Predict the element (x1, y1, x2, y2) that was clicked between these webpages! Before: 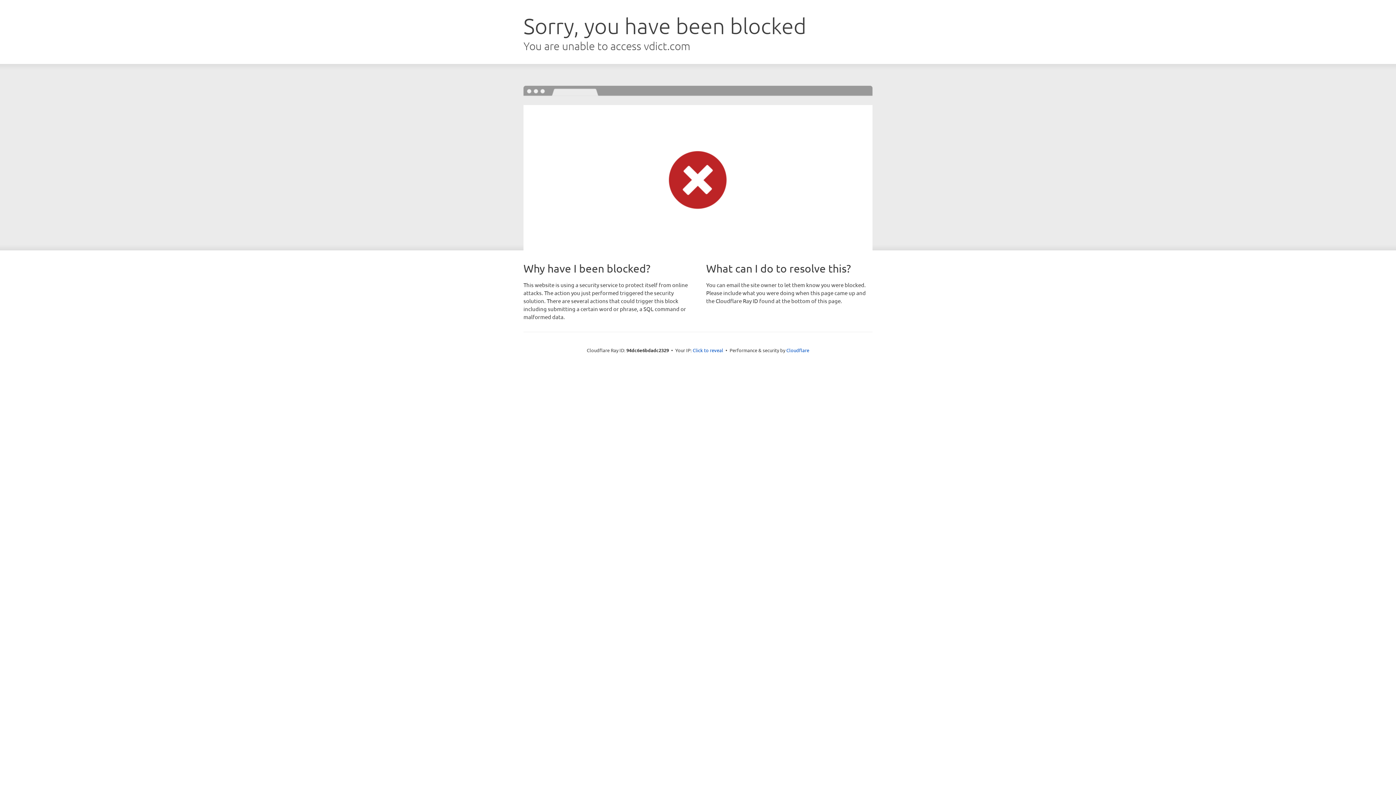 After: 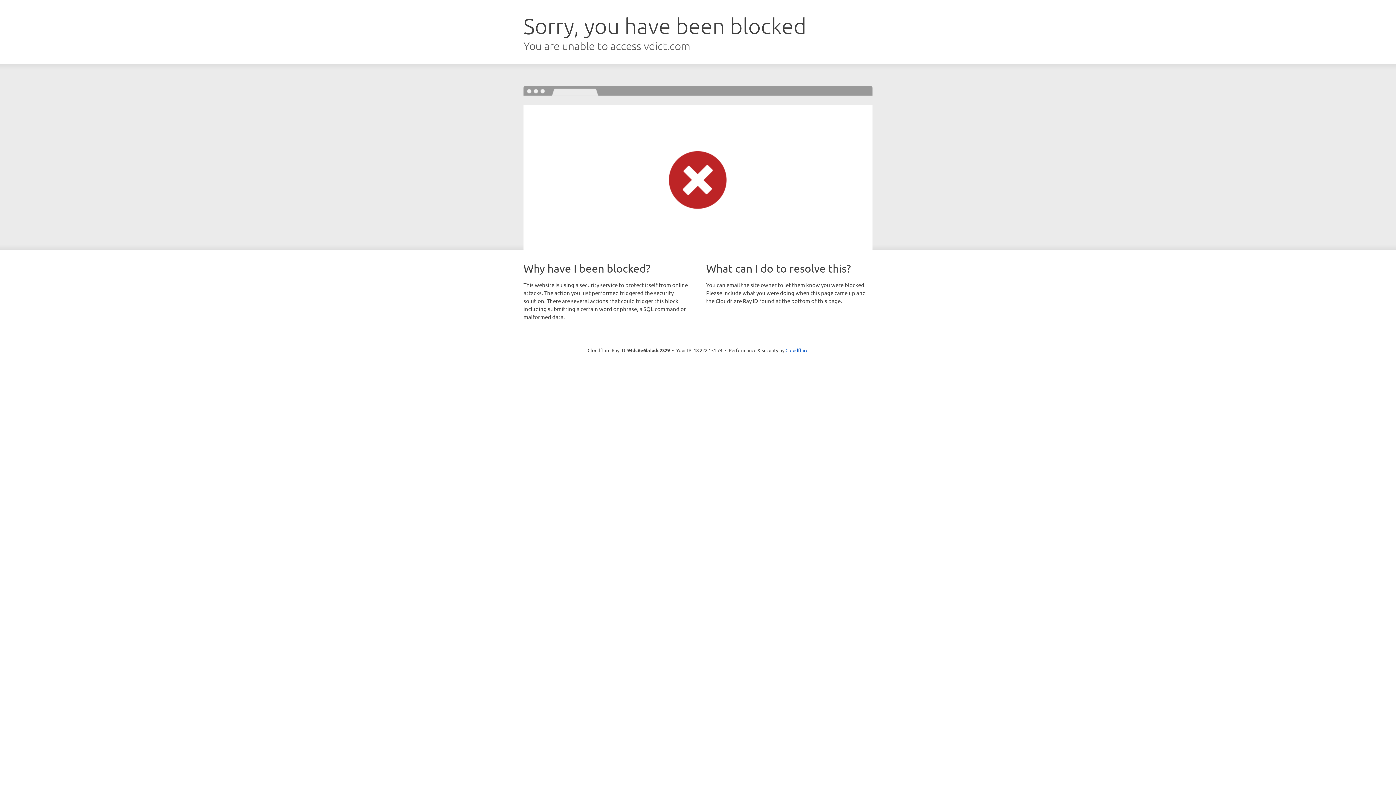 Action: label: Click to reveal bbox: (692, 346, 723, 353)